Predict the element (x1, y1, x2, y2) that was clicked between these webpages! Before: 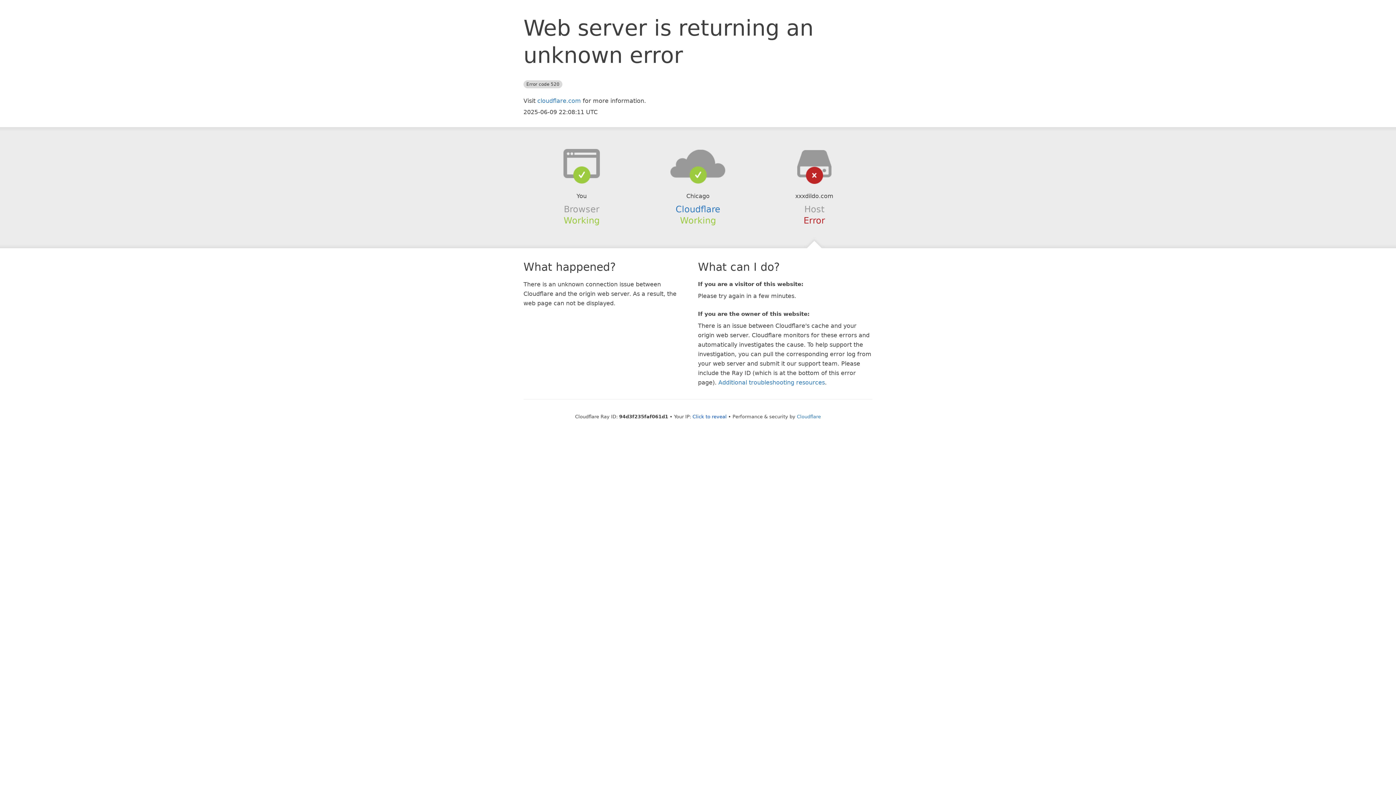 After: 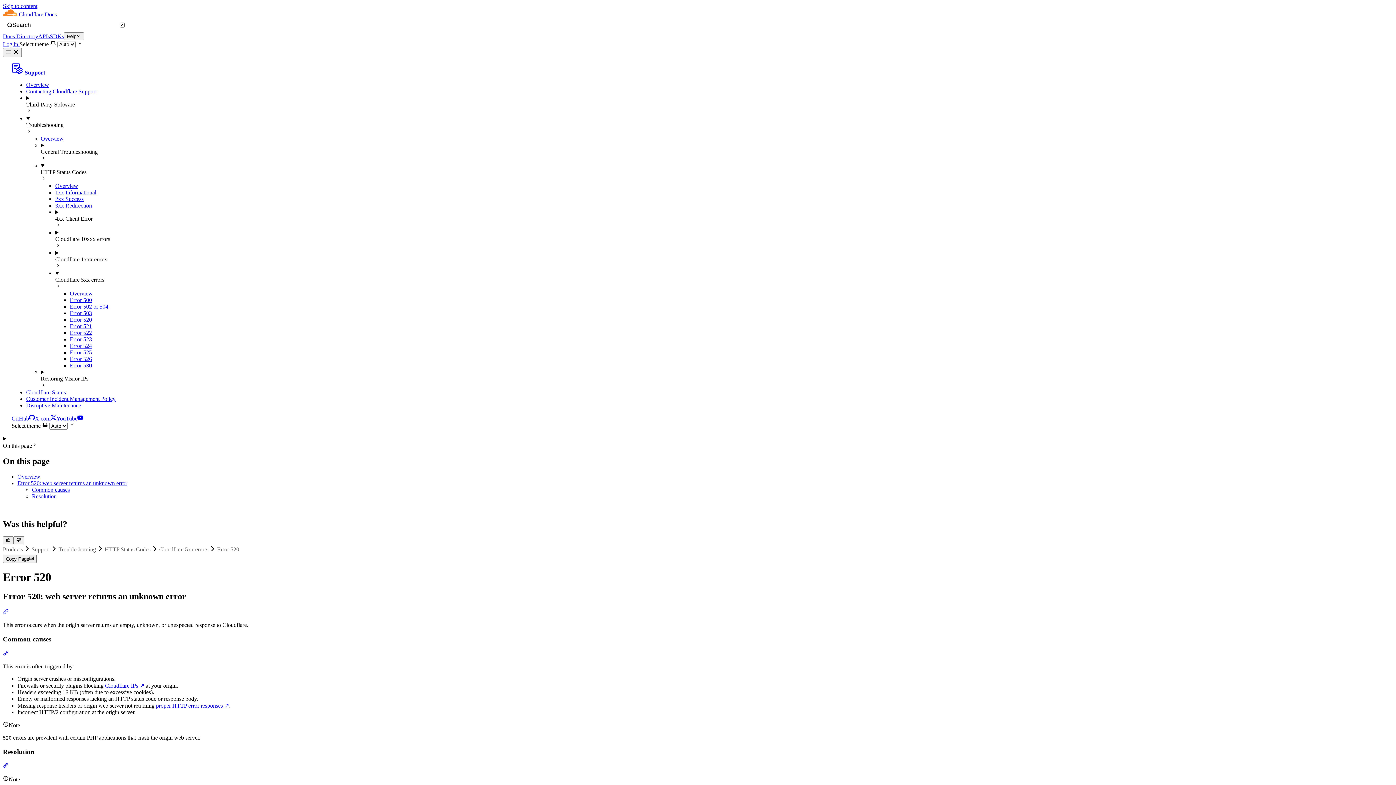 Action: bbox: (718, 379, 825, 386) label: Additional troubleshooting resources